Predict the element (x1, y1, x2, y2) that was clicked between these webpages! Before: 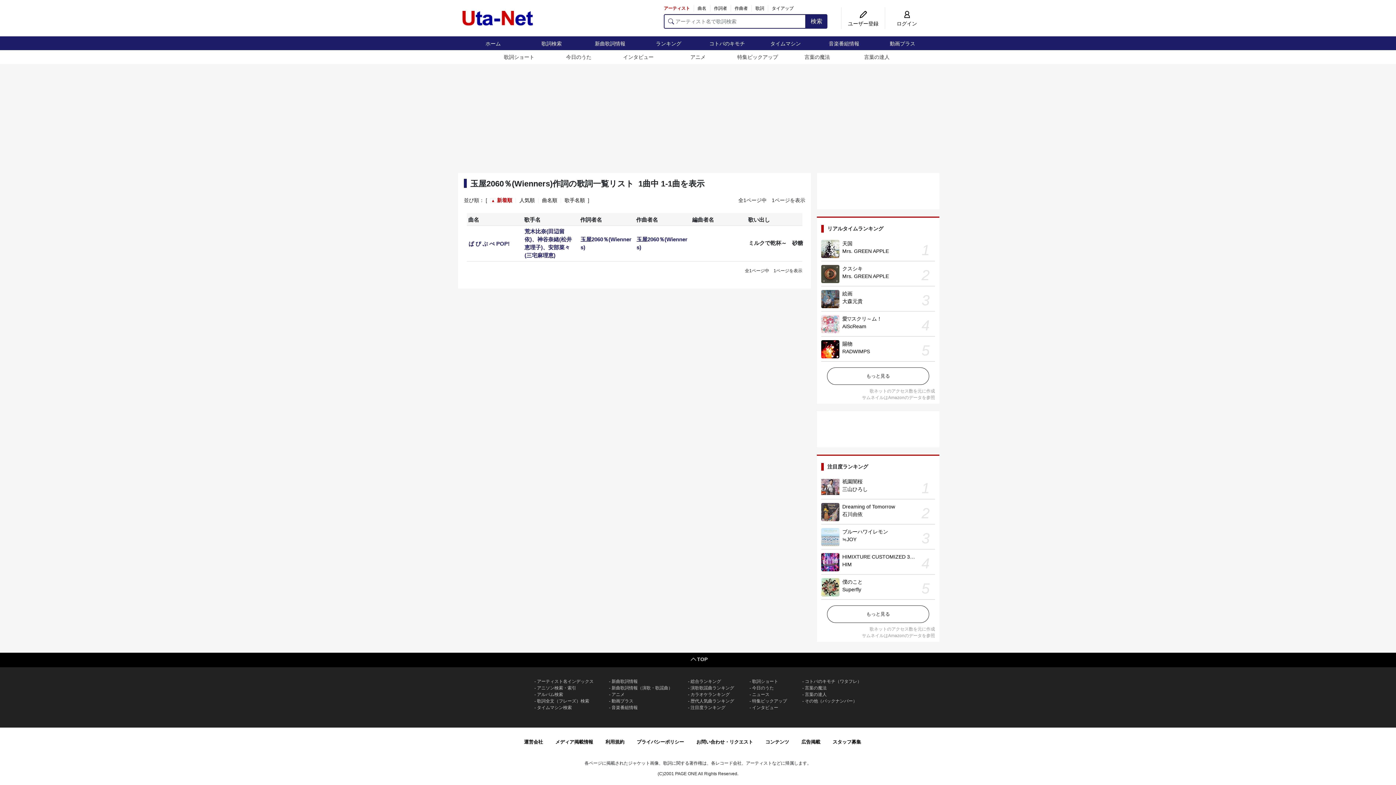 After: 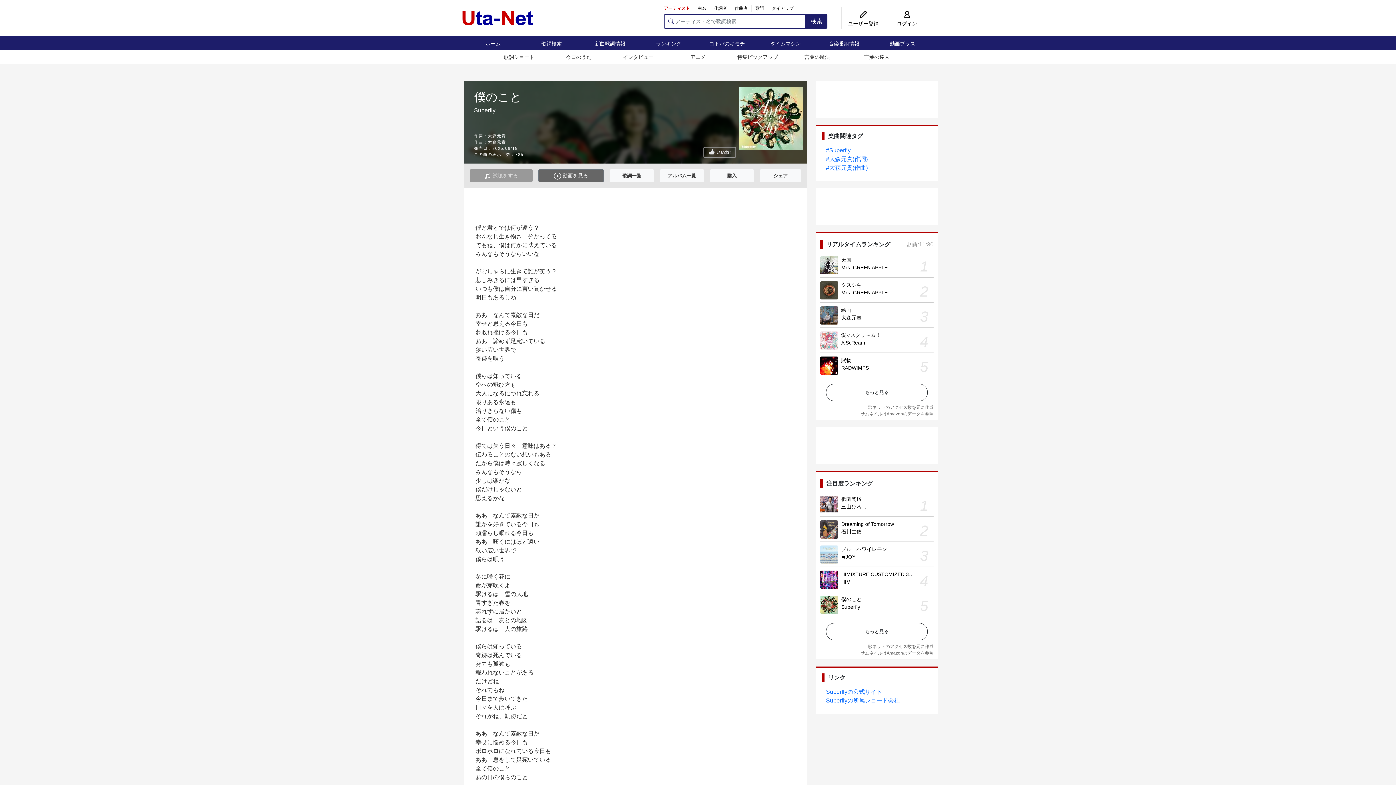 Action: bbox: (821, 578, 839, 596)